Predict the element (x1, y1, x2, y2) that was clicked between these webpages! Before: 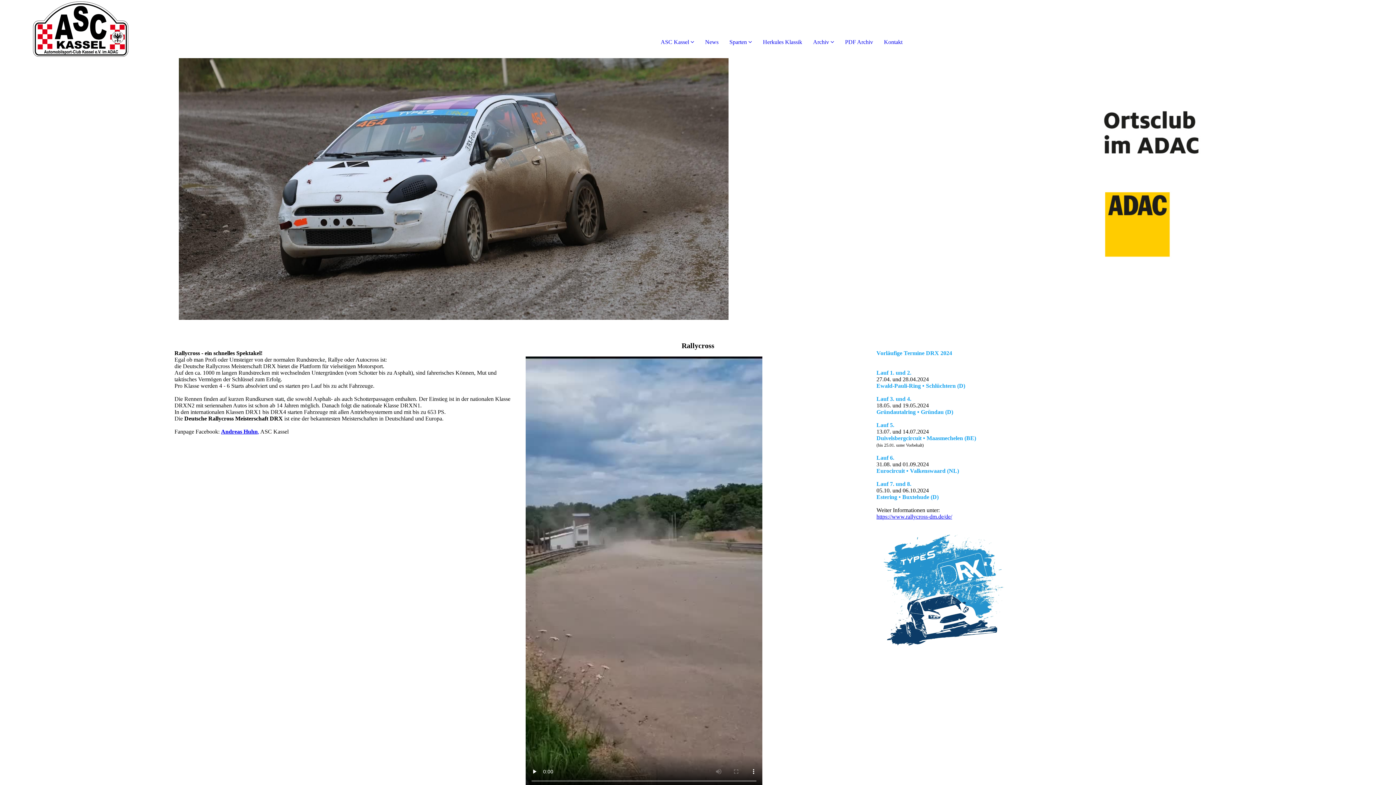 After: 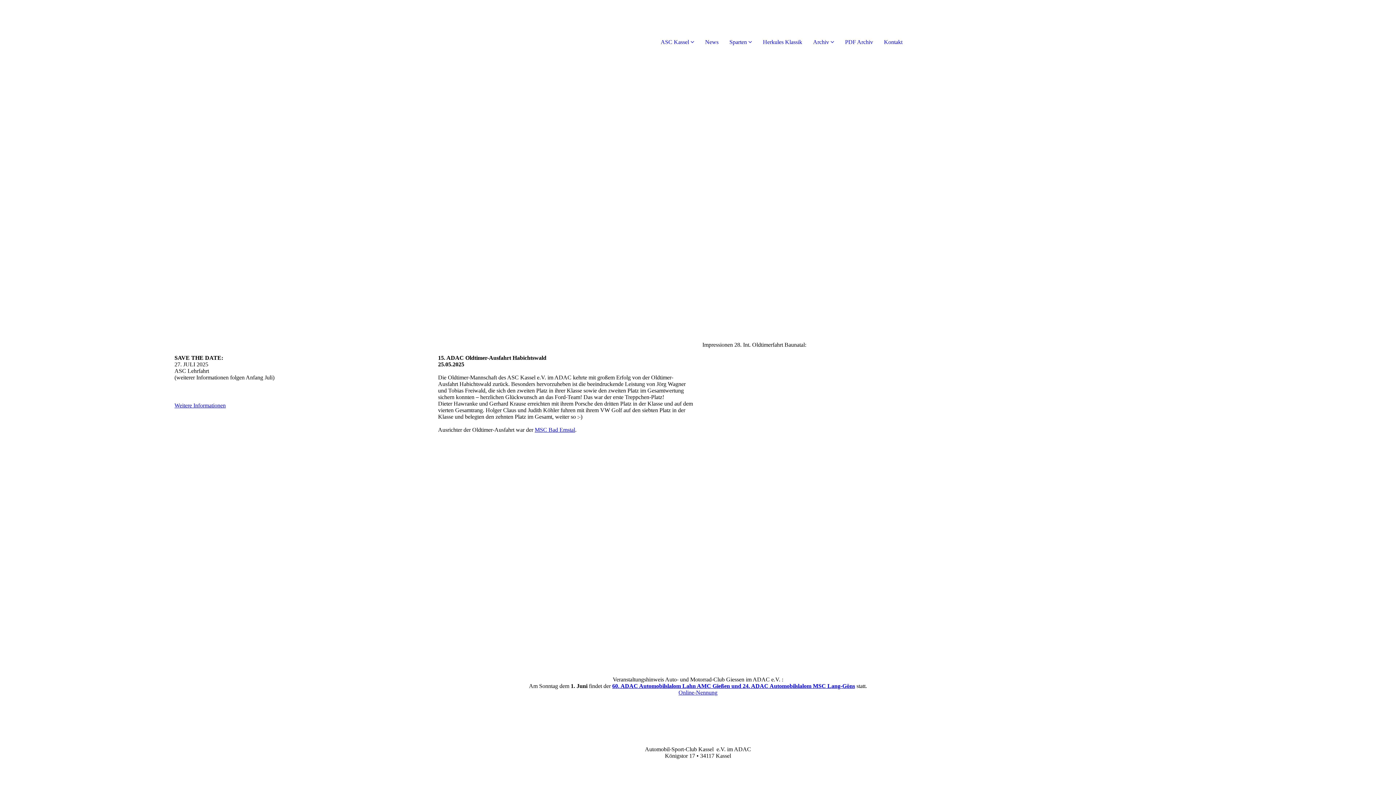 Action: label: News bbox: (705, 38, 718, 45)